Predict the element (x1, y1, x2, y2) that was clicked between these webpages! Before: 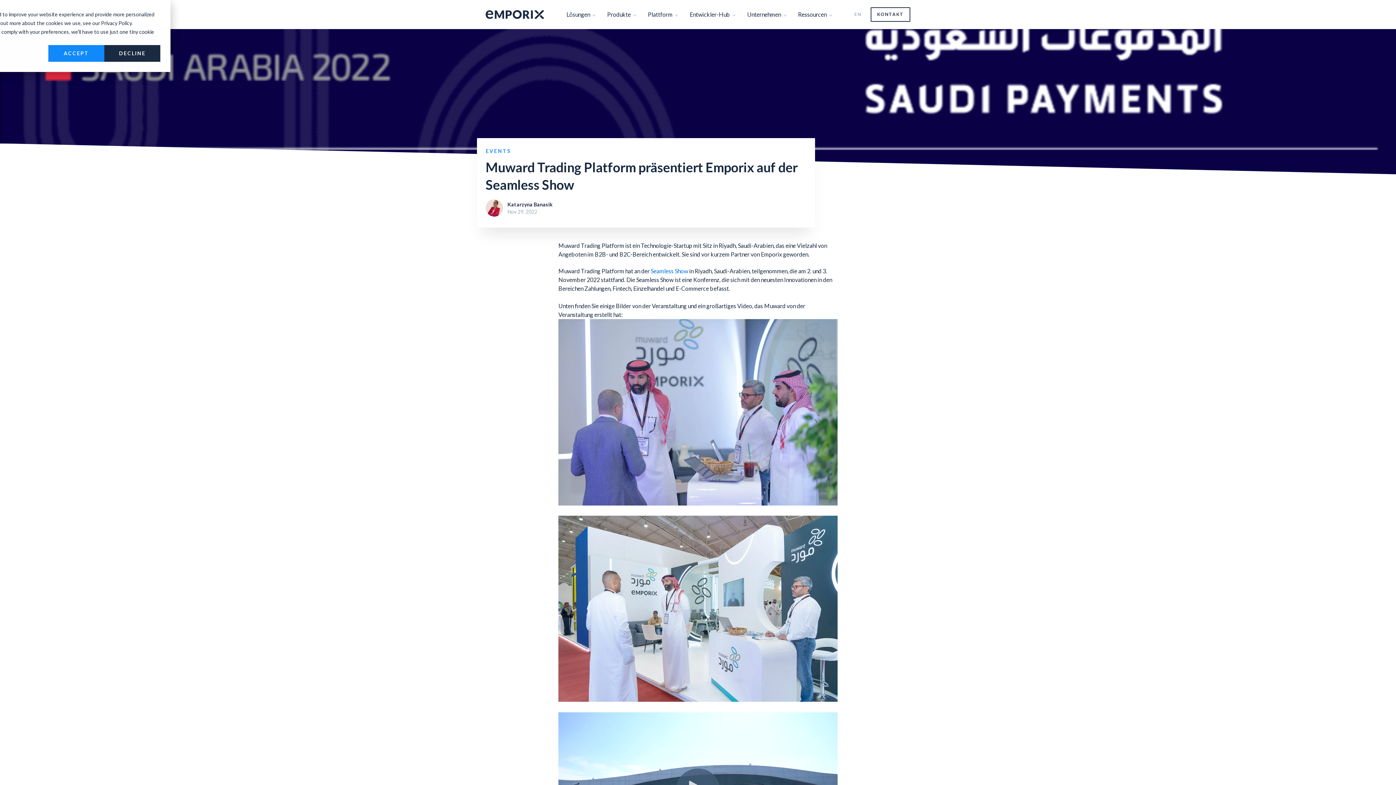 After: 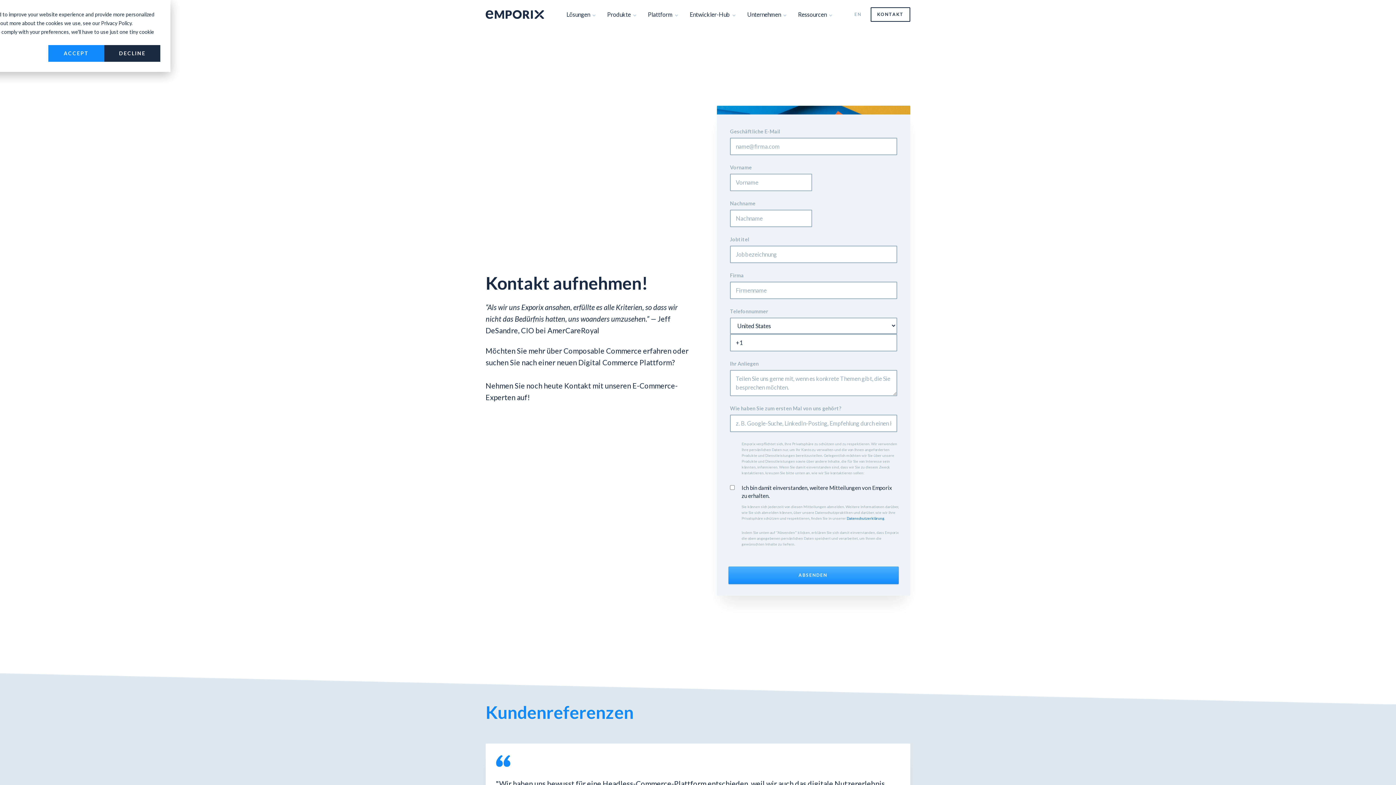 Action: label: KONTAKT bbox: (870, 7, 910, 21)